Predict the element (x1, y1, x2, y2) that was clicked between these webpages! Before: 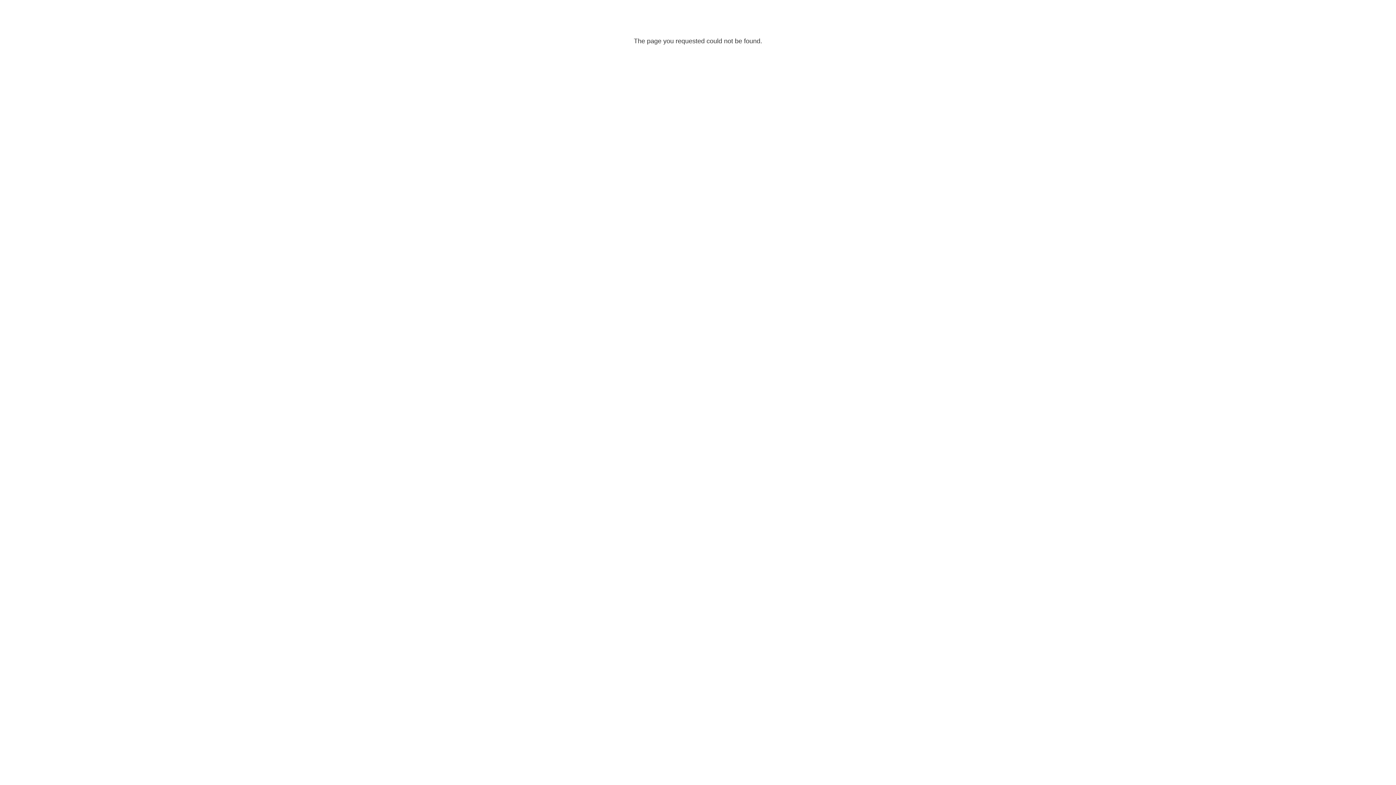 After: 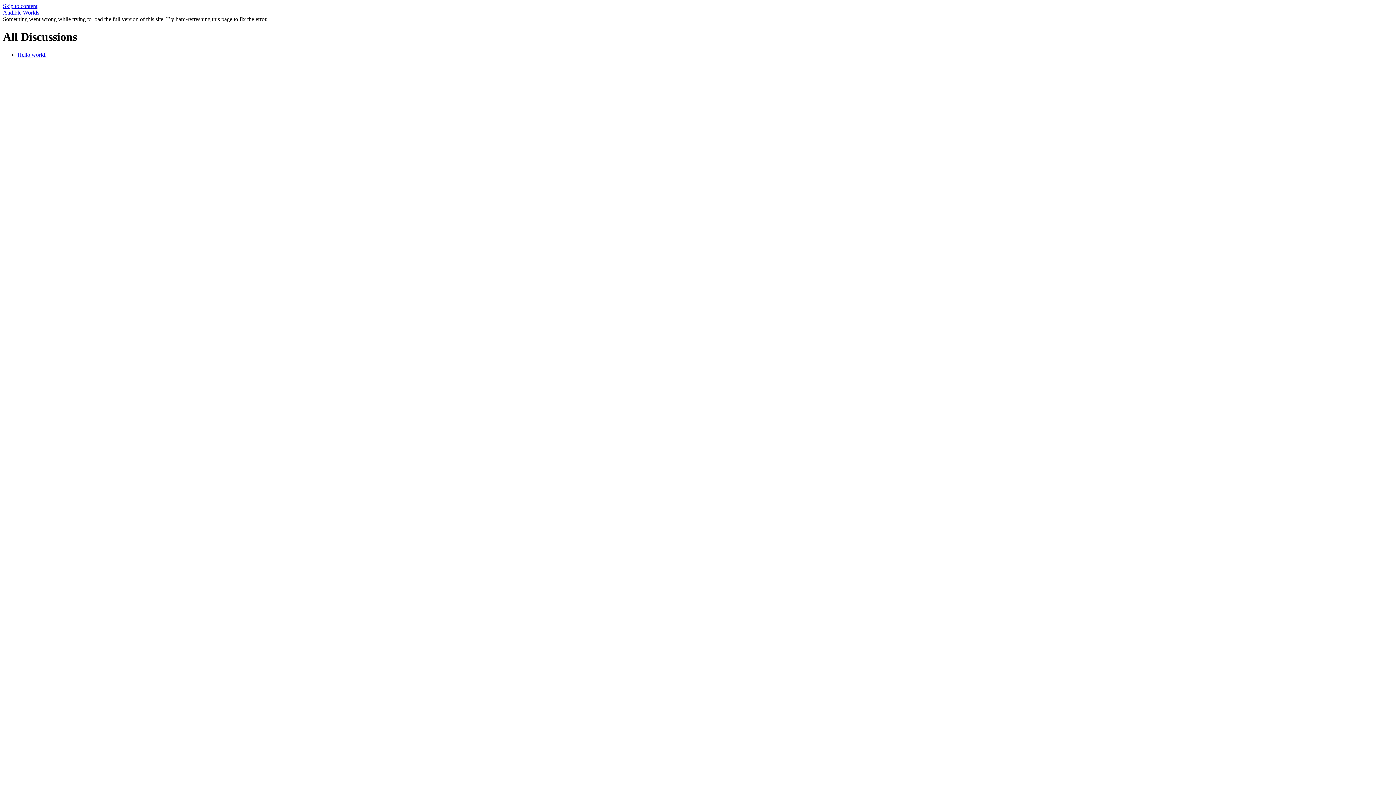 Action: label: Return to Audible Worlds bbox: (658, 53, 737, 61)